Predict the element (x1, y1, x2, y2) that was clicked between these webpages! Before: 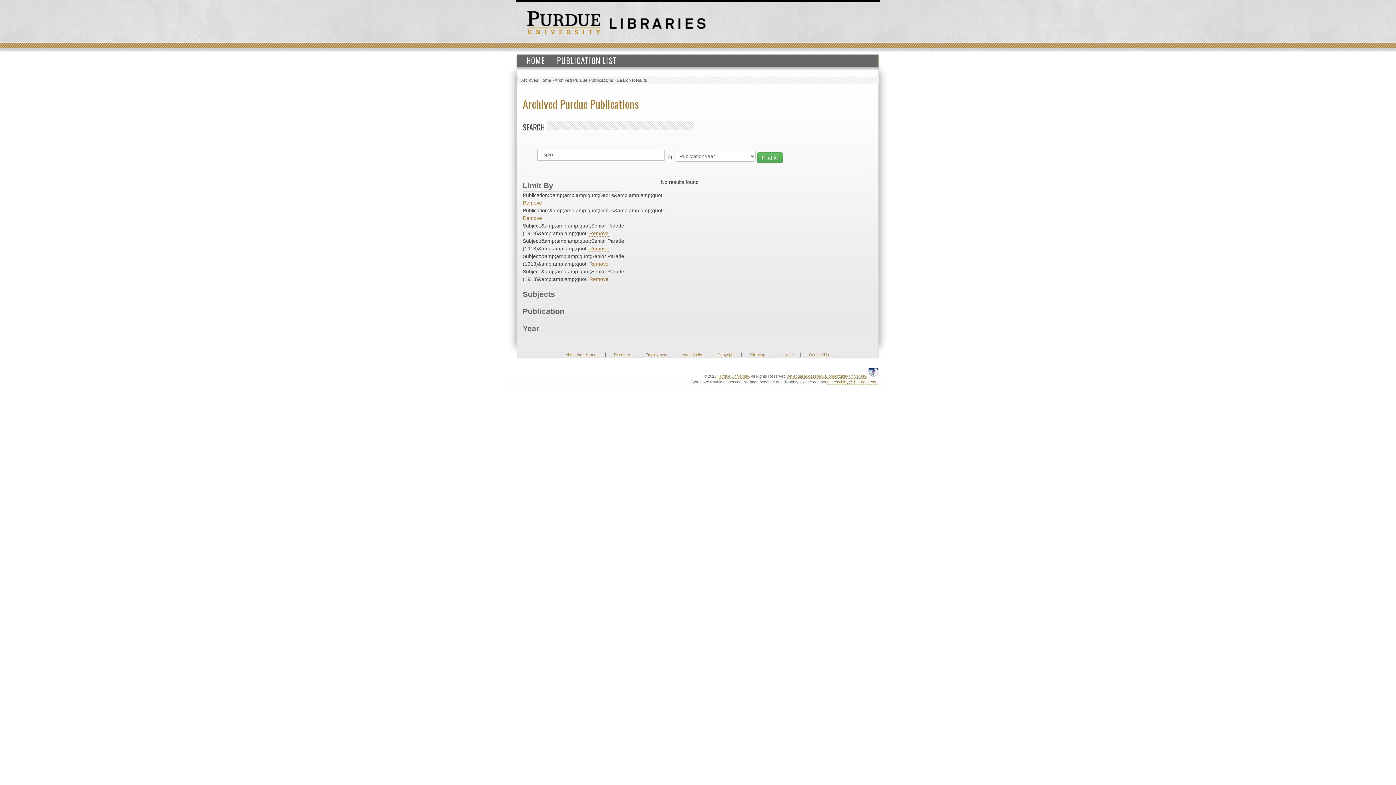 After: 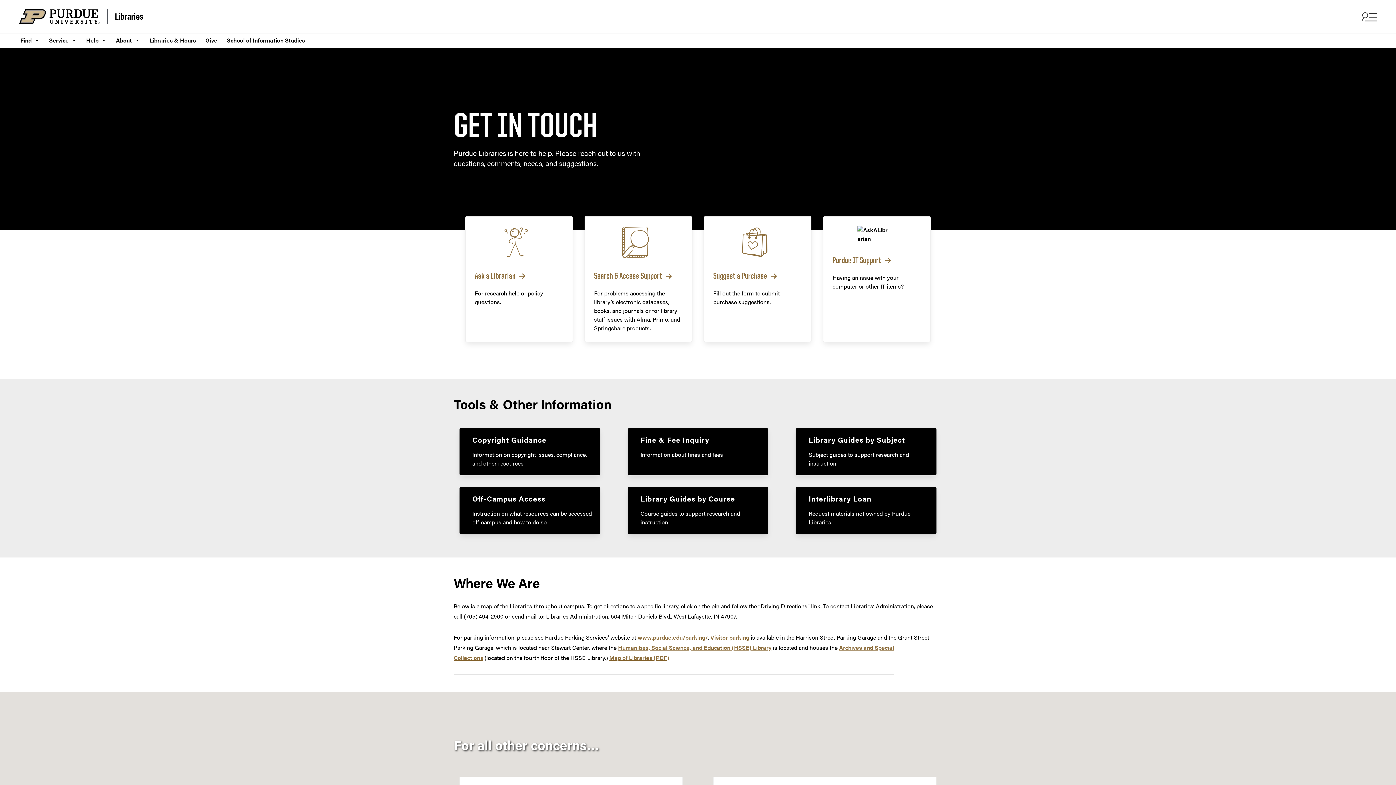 Action: bbox: (809, 352, 829, 357) label: Contact Us